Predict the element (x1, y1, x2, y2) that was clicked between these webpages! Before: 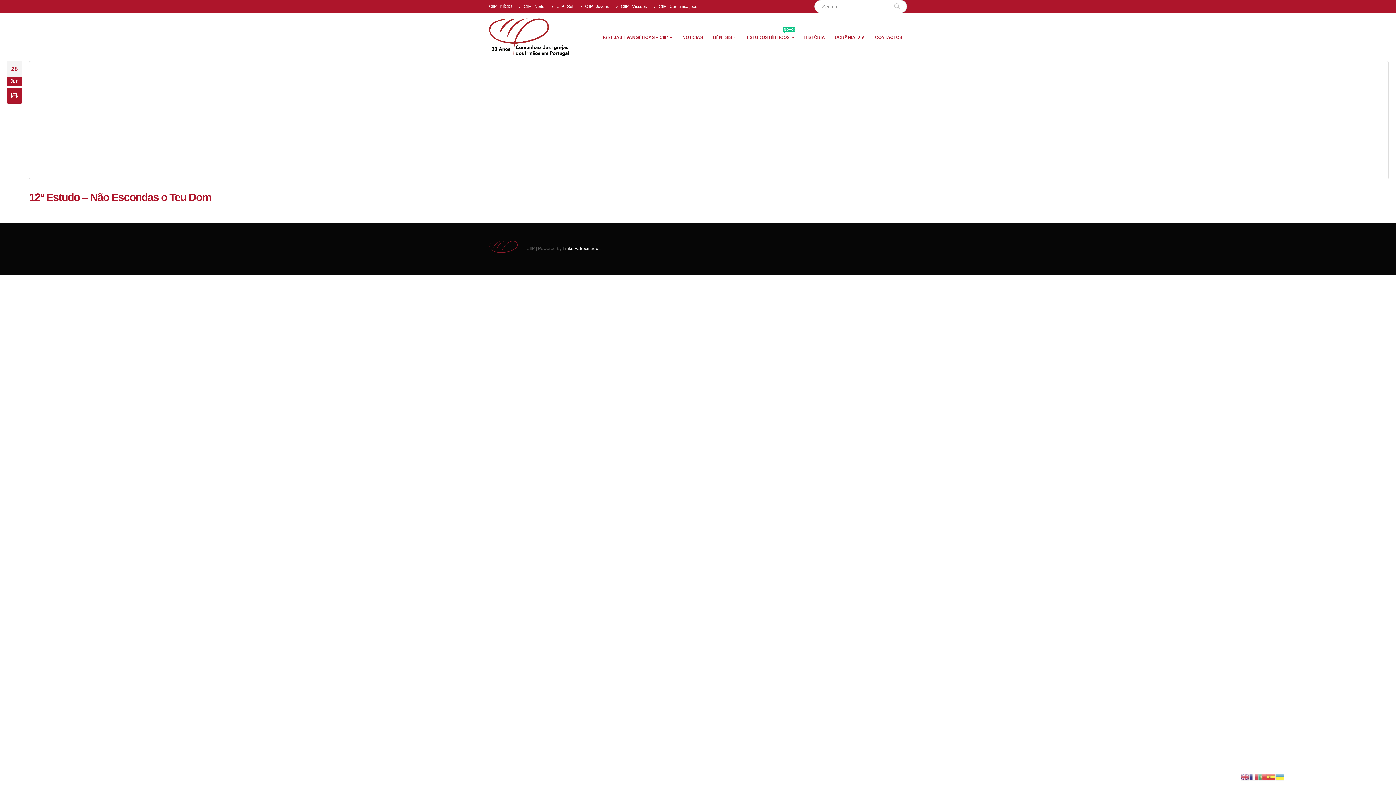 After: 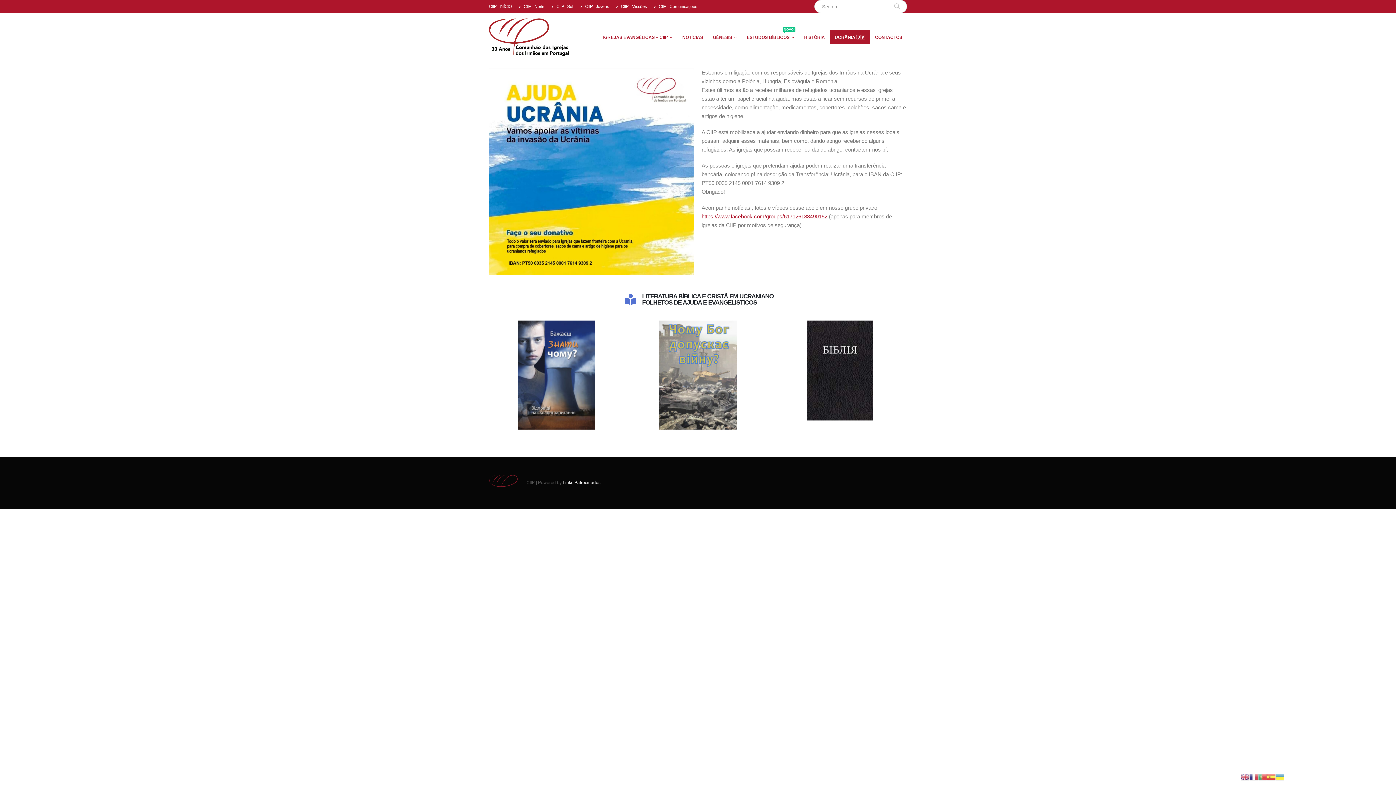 Action: label: UCRÂNIA 🇺🇦 bbox: (830, 29, 870, 44)